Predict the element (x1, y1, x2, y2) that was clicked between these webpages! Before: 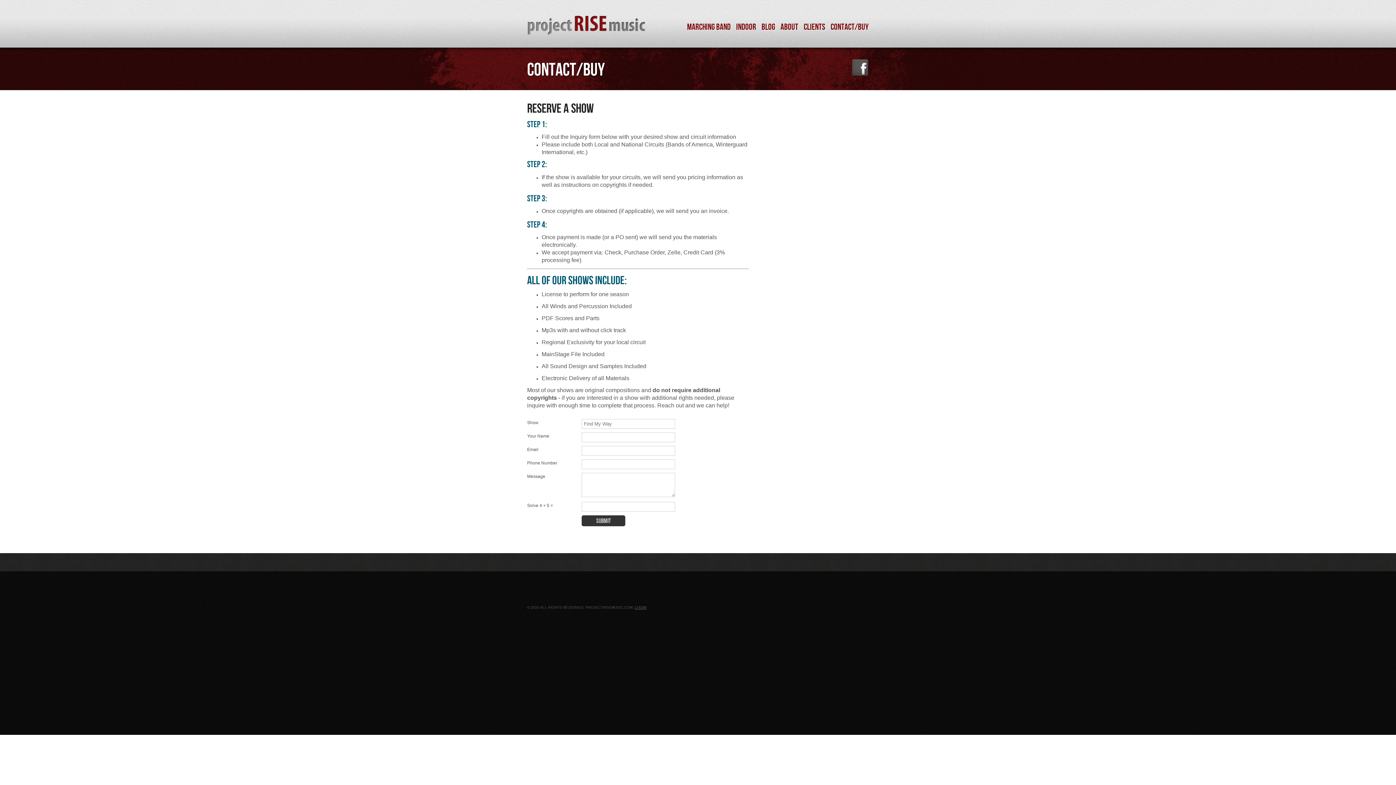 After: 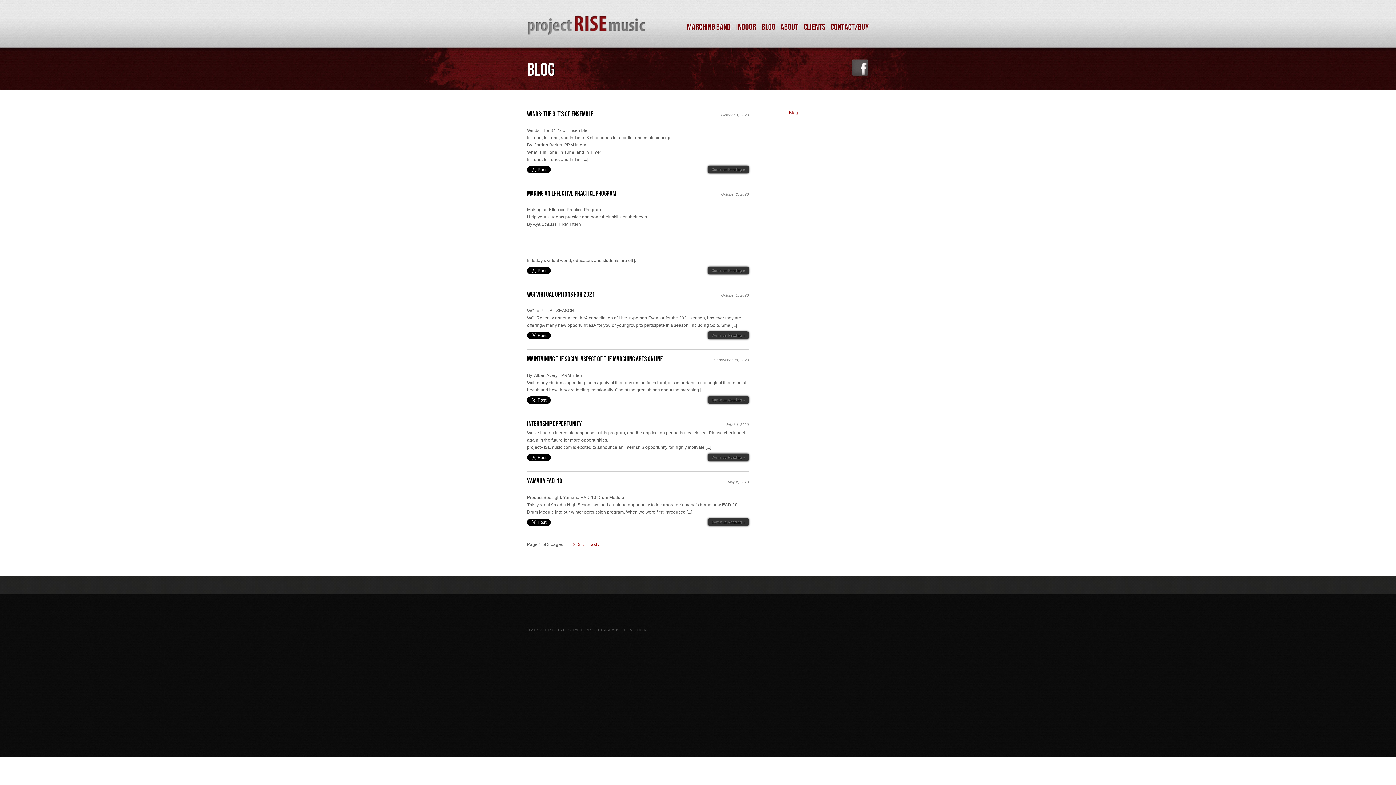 Action: label: BLOG bbox: (761, 23, 775, 30)